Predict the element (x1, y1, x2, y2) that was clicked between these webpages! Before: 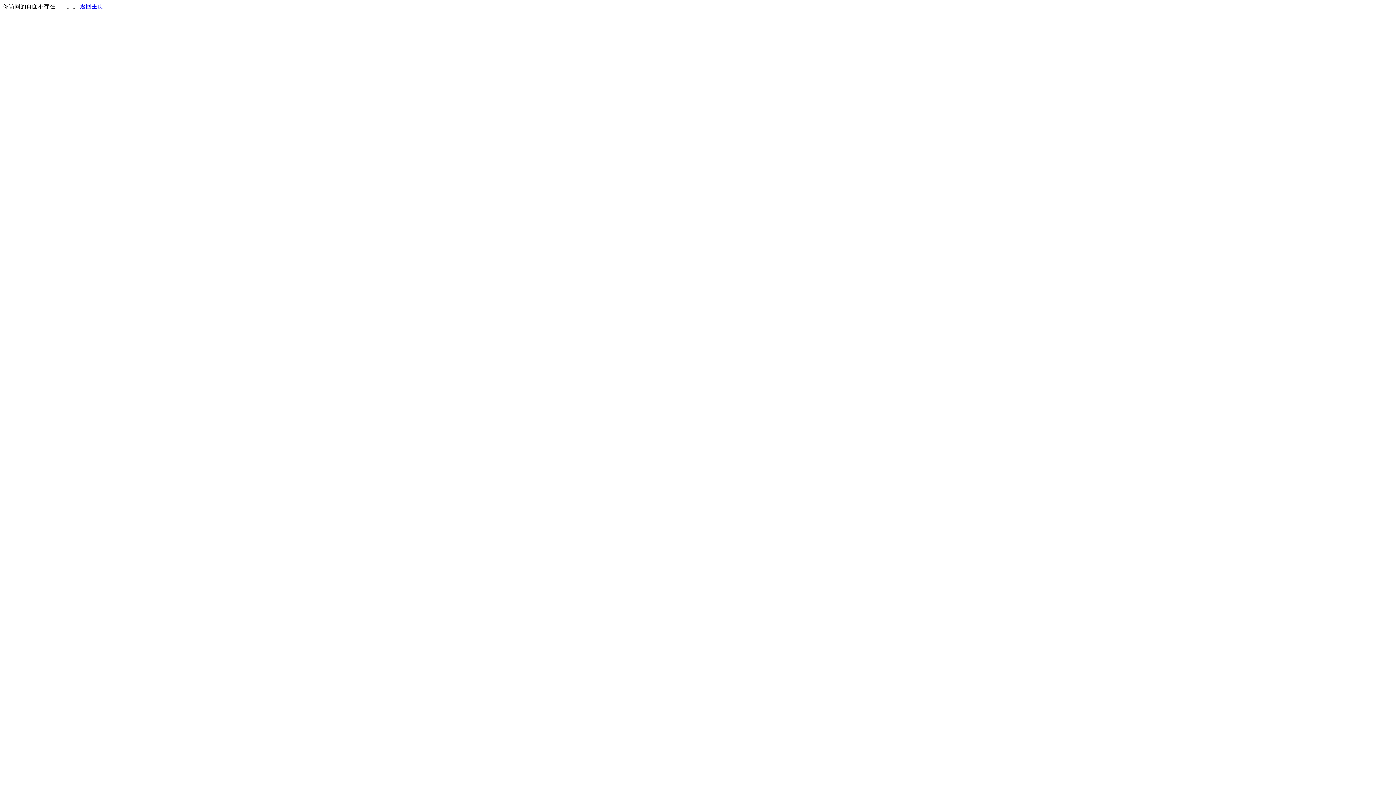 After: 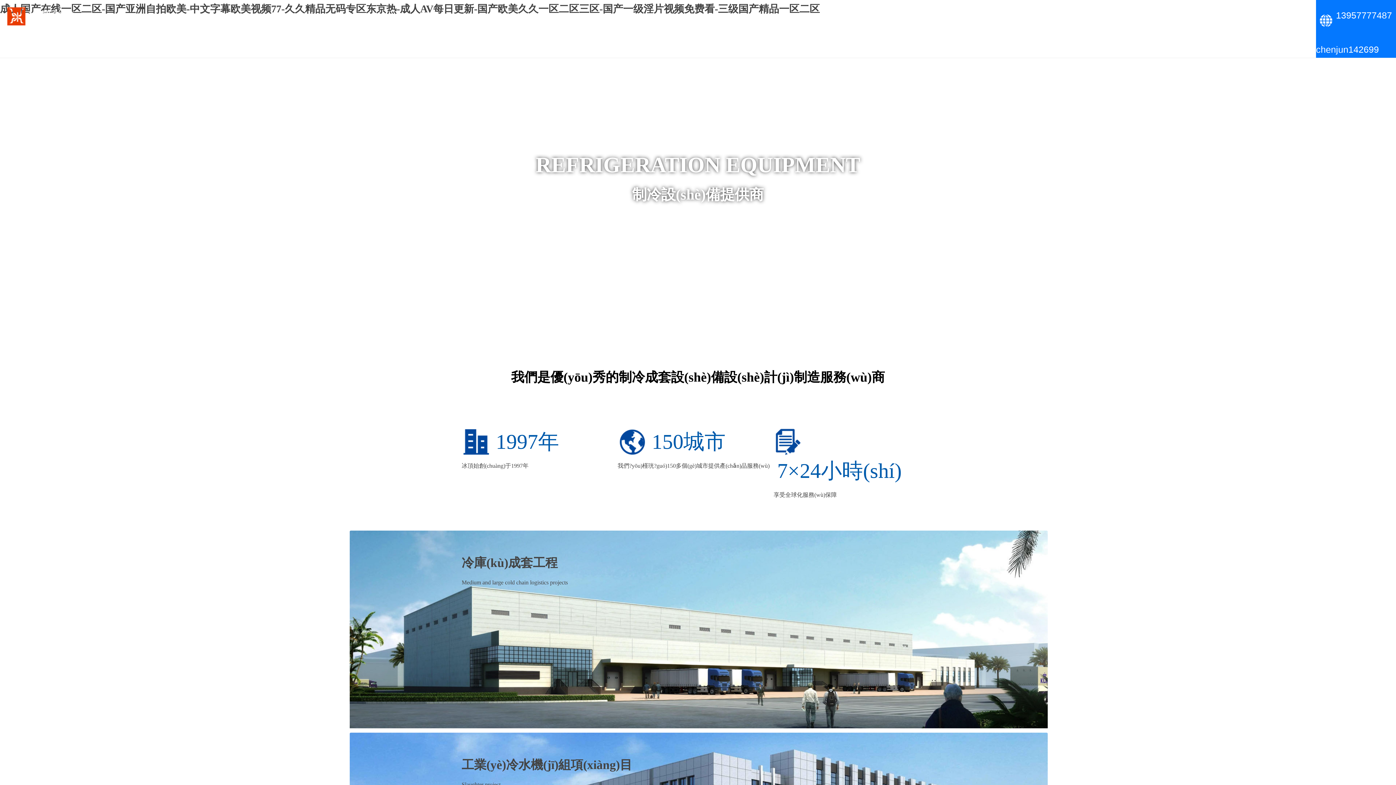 Action: bbox: (80, 3, 103, 9) label: 返回主页